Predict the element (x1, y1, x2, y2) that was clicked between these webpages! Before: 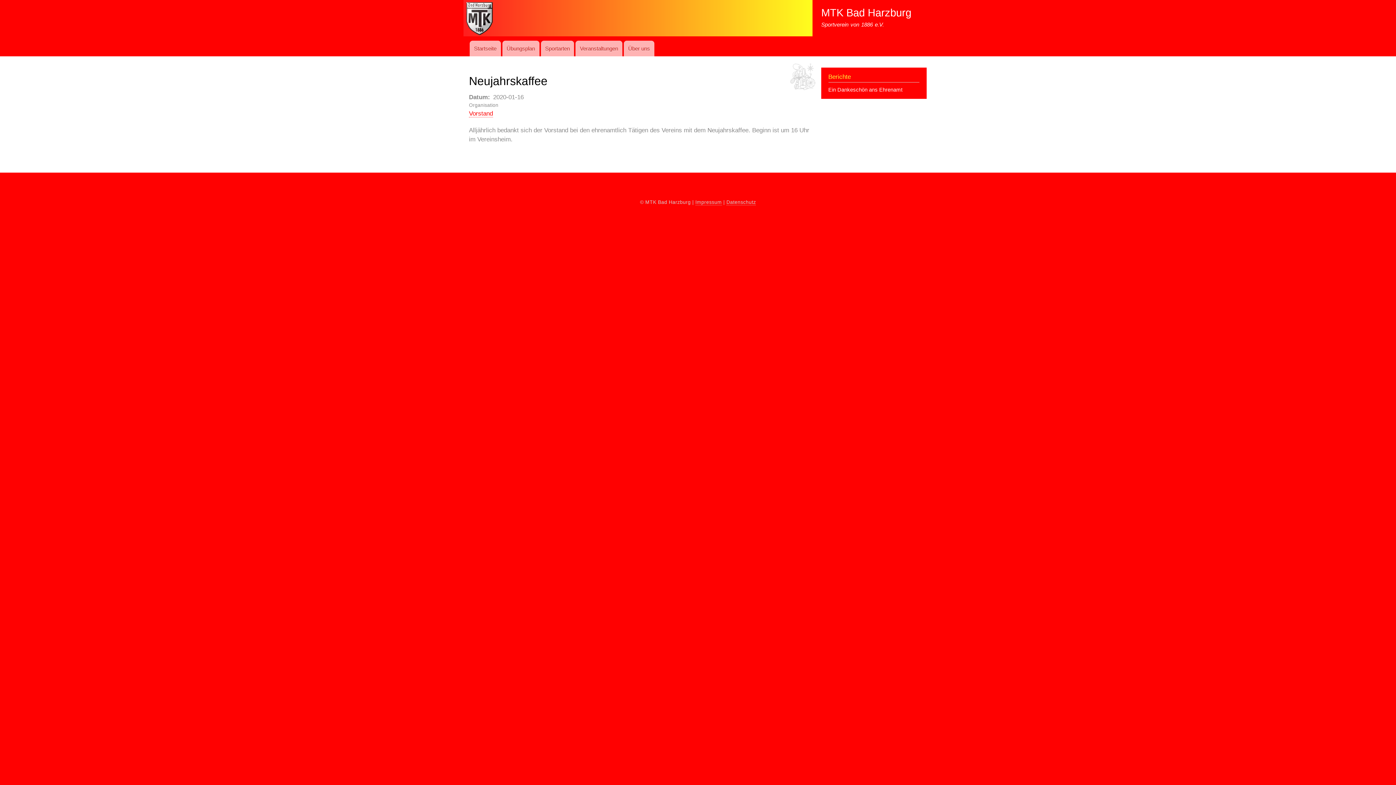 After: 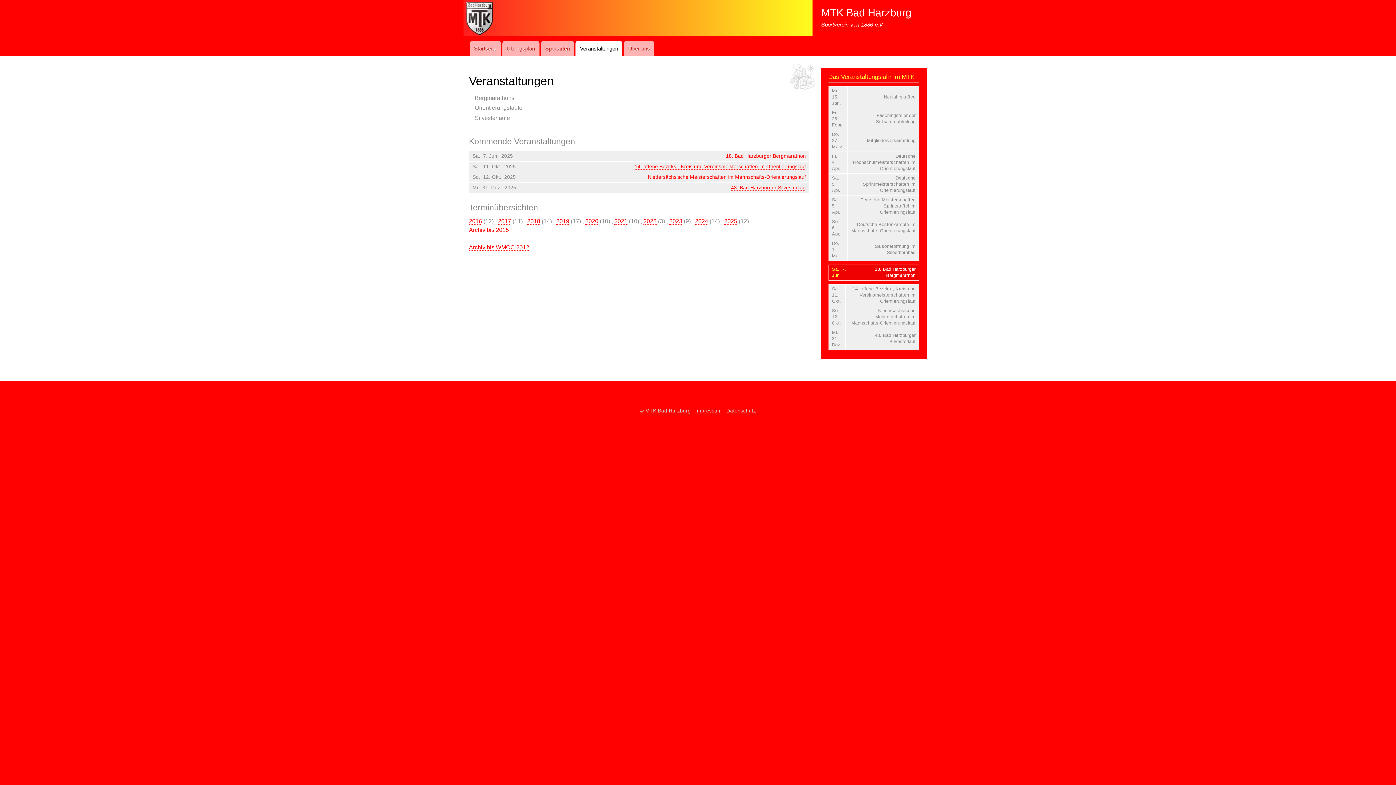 Action: label: Ver­an­stal­t­ung­en bbox: (575, 40, 622, 56)